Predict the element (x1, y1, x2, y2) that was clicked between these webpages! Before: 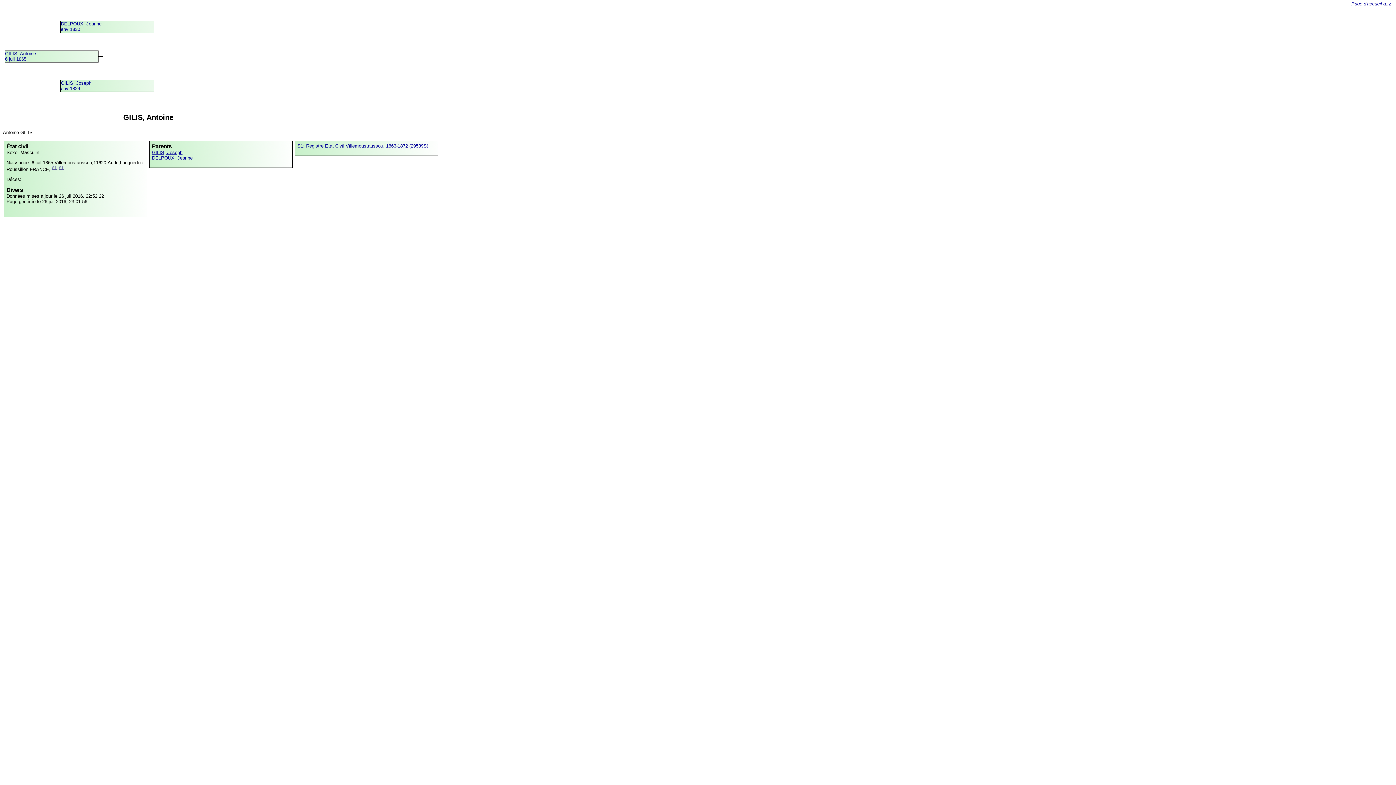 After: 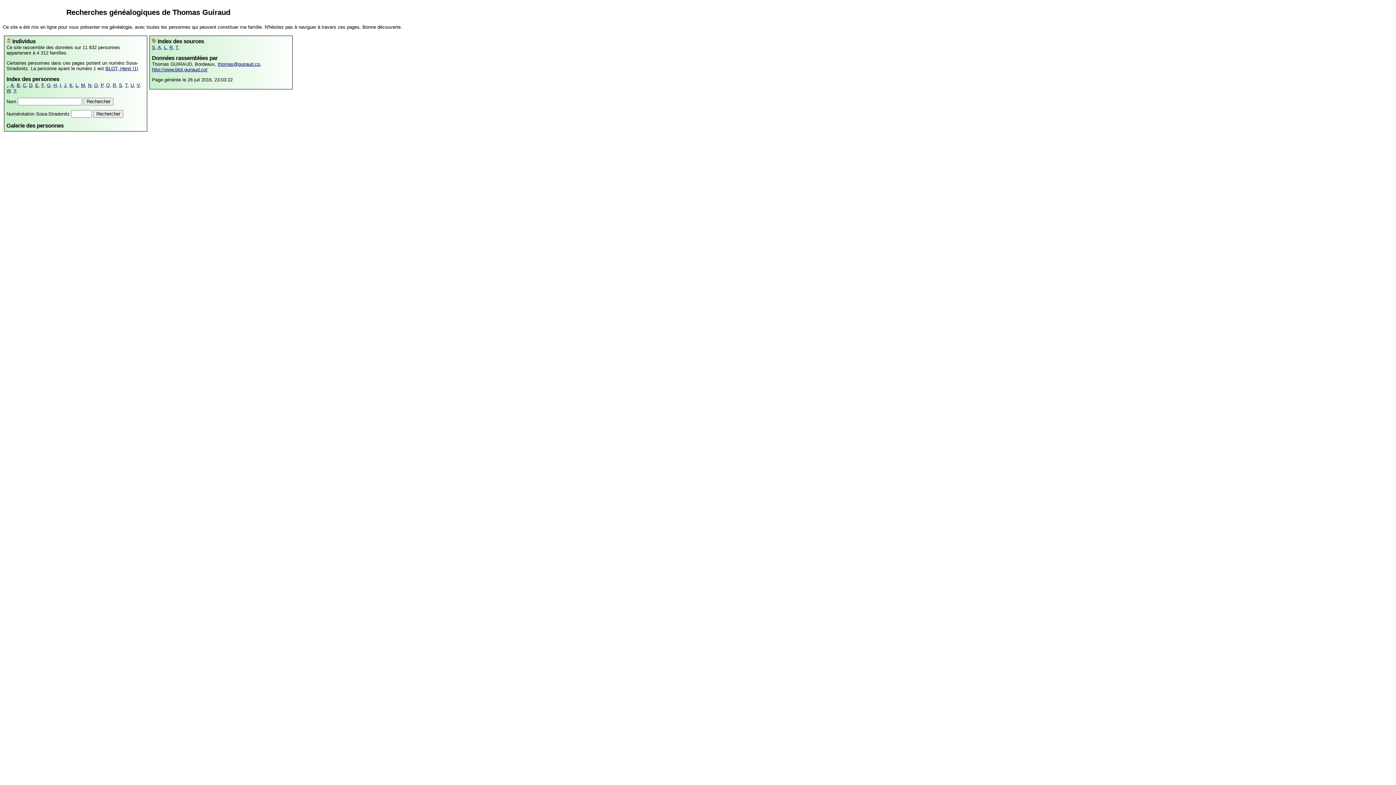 Action: bbox: (1351, 1, 1382, 6) label: Page d'accueil